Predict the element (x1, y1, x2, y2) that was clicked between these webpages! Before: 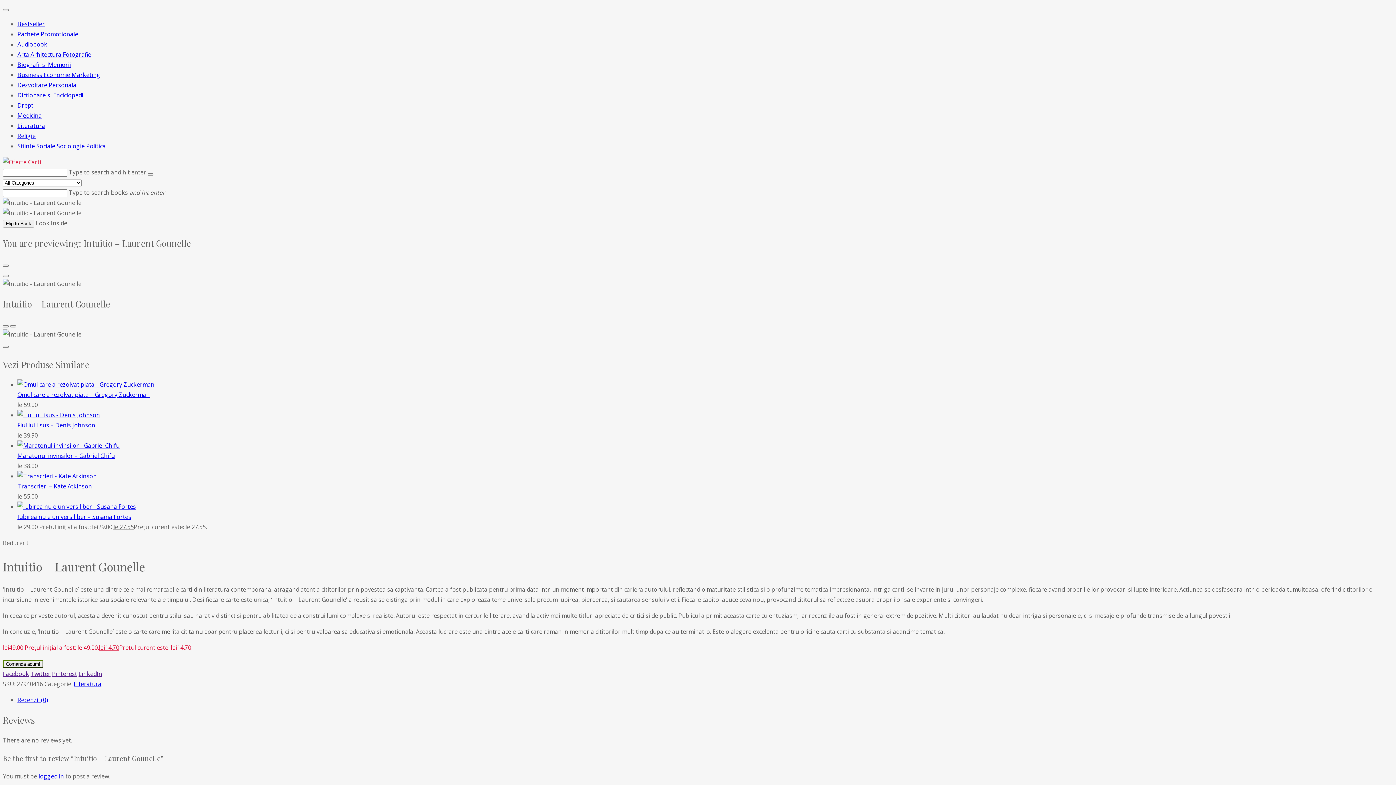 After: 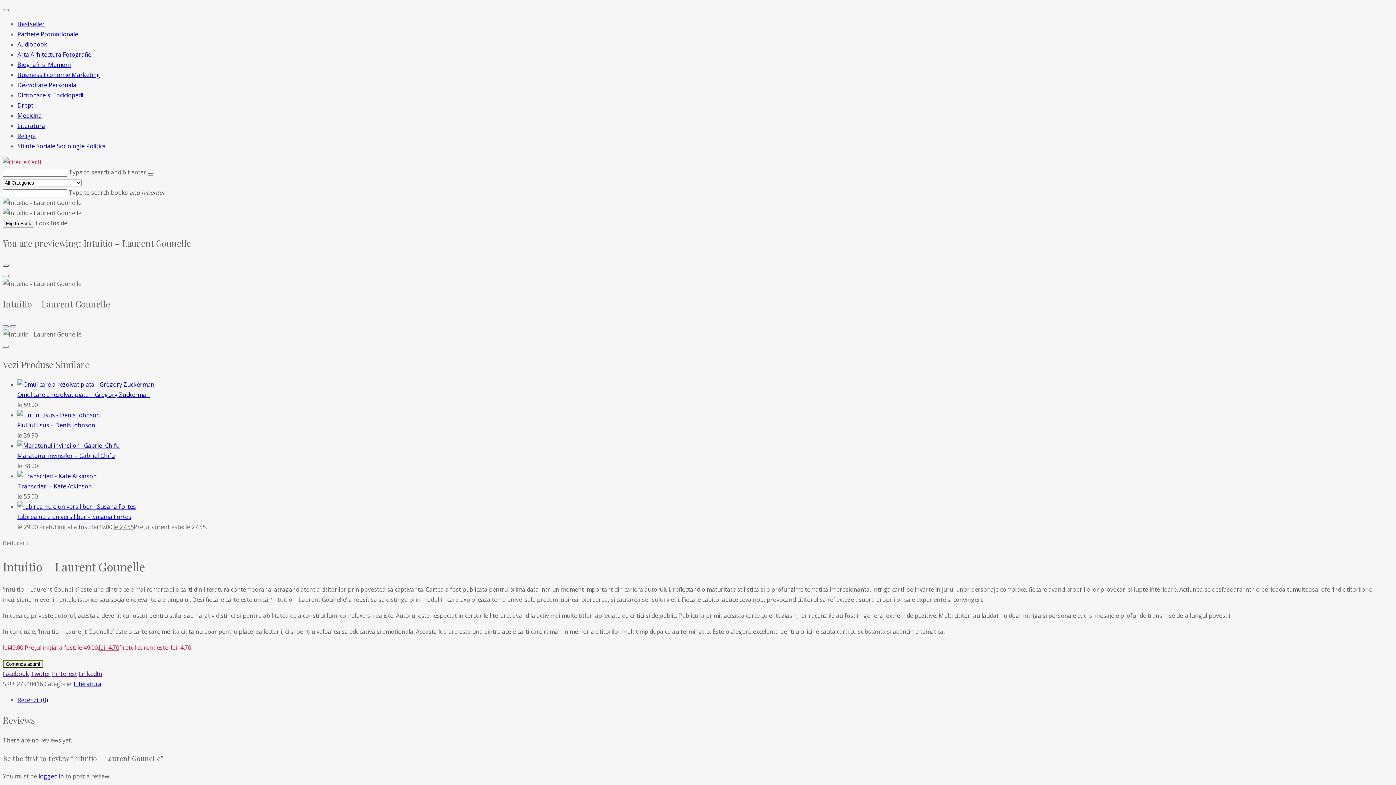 Action: bbox: (2, 264, 8, 266)